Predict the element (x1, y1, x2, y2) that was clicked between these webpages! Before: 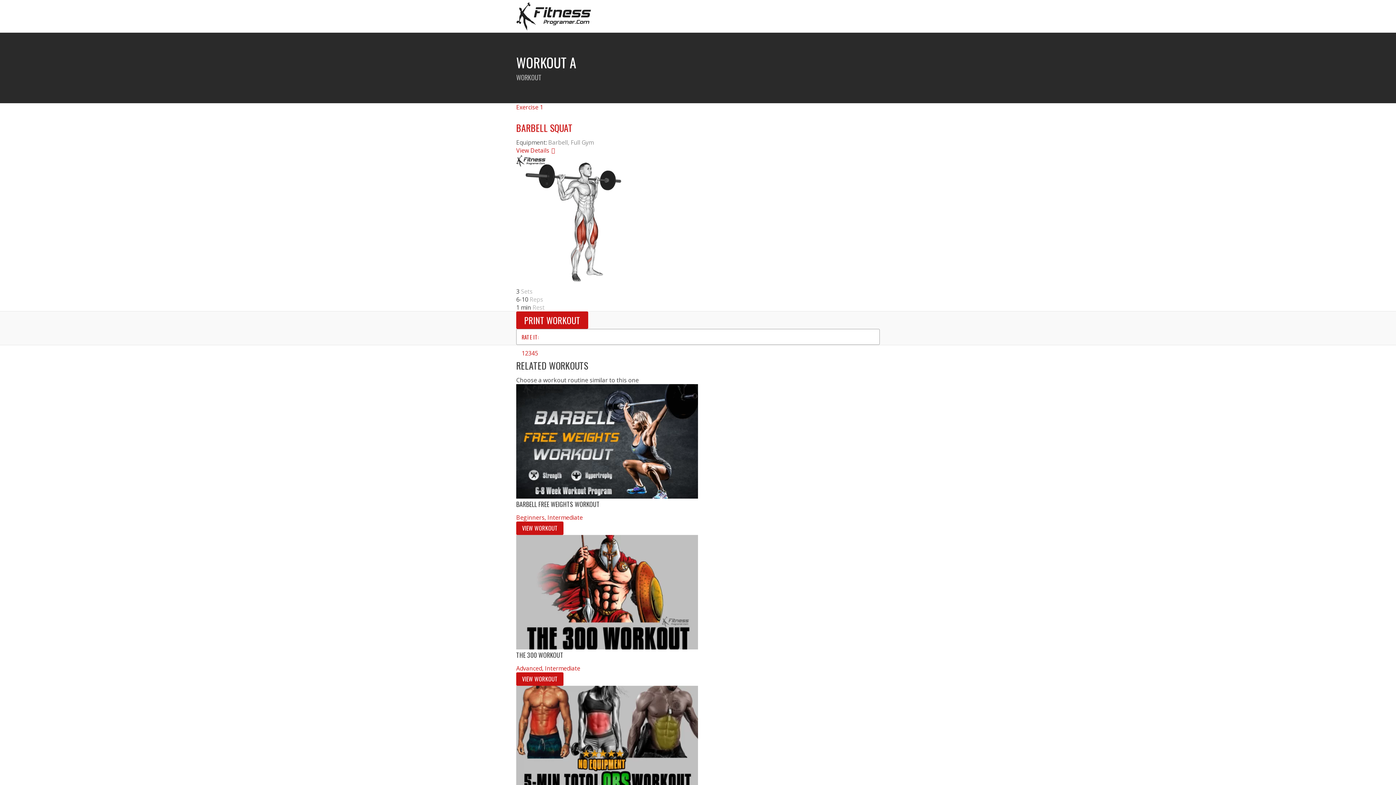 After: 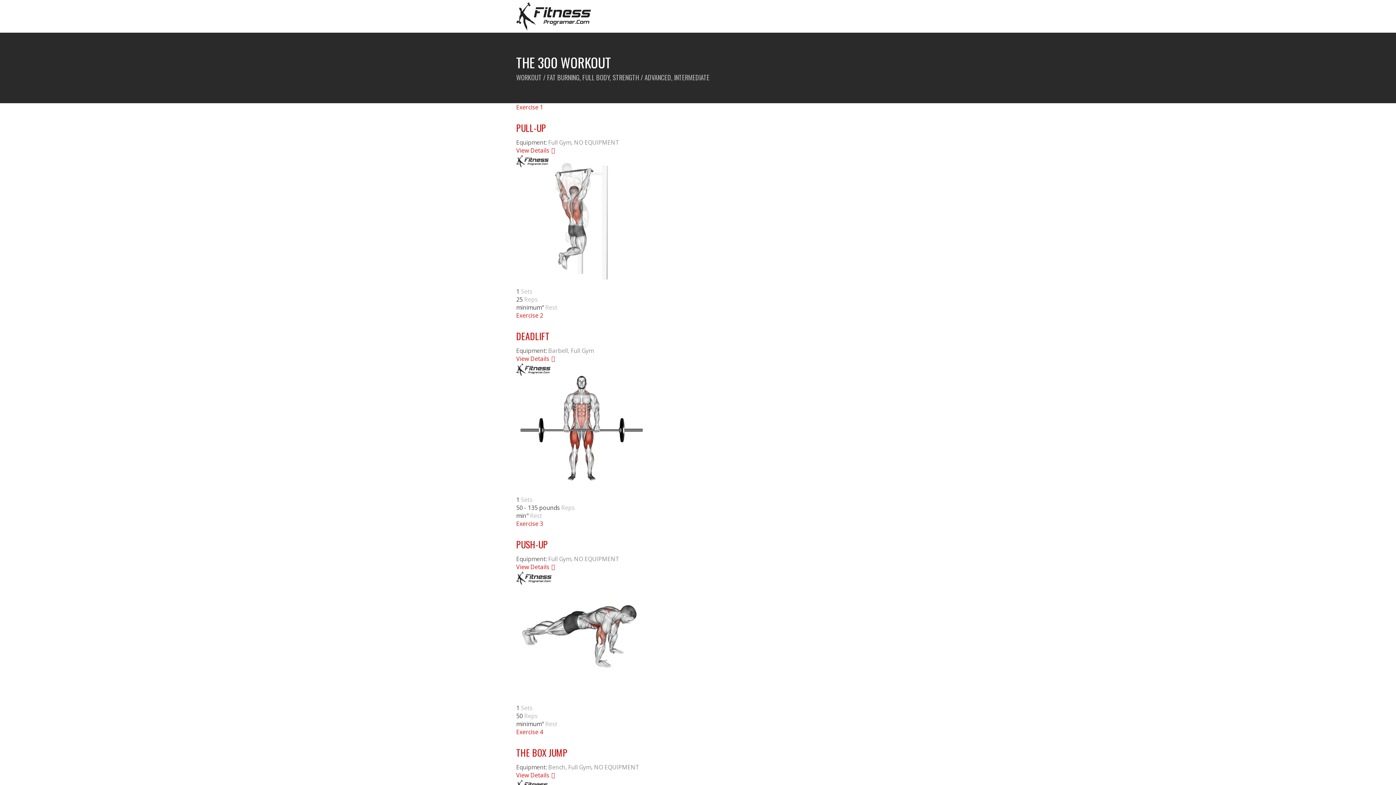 Action: bbox: (516, 650, 563, 660) label: THE 300 WORKOUT